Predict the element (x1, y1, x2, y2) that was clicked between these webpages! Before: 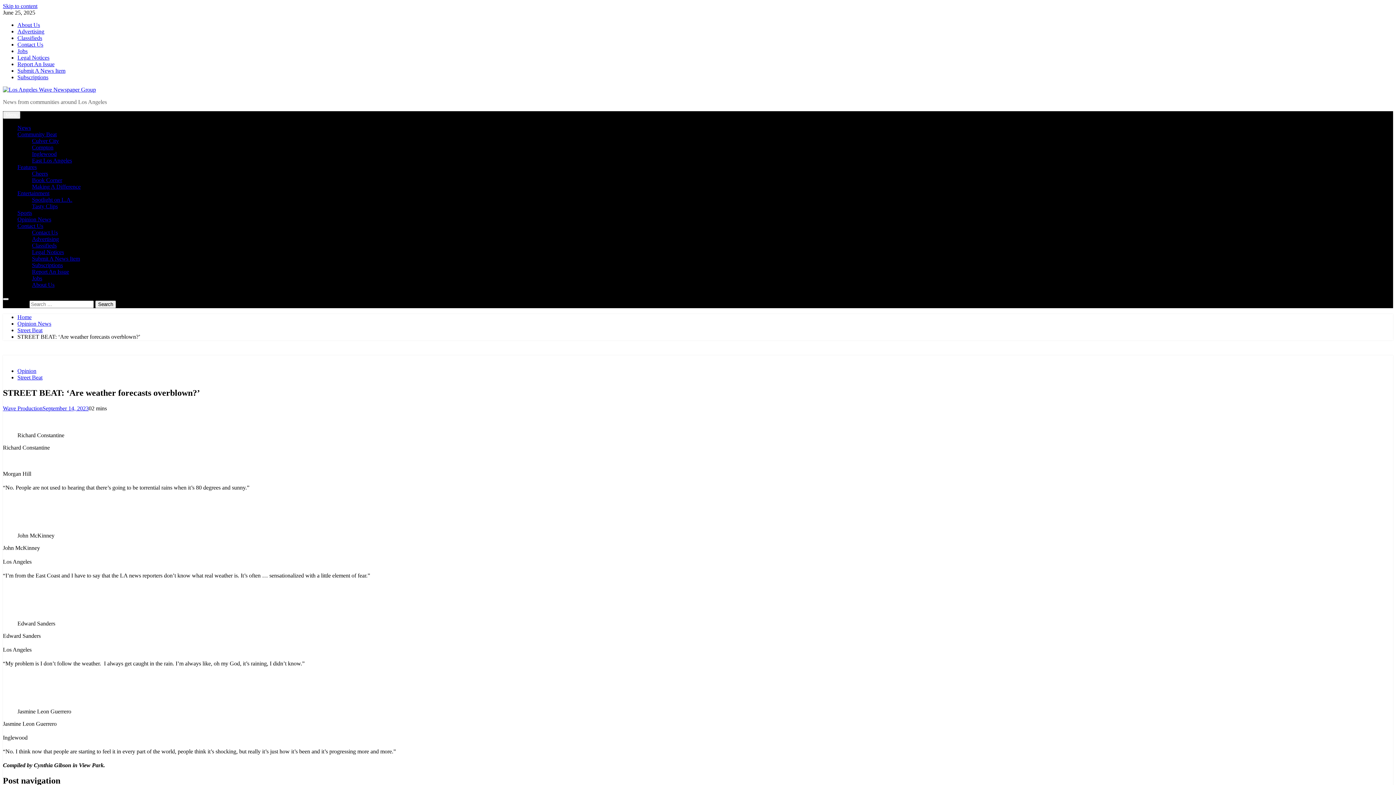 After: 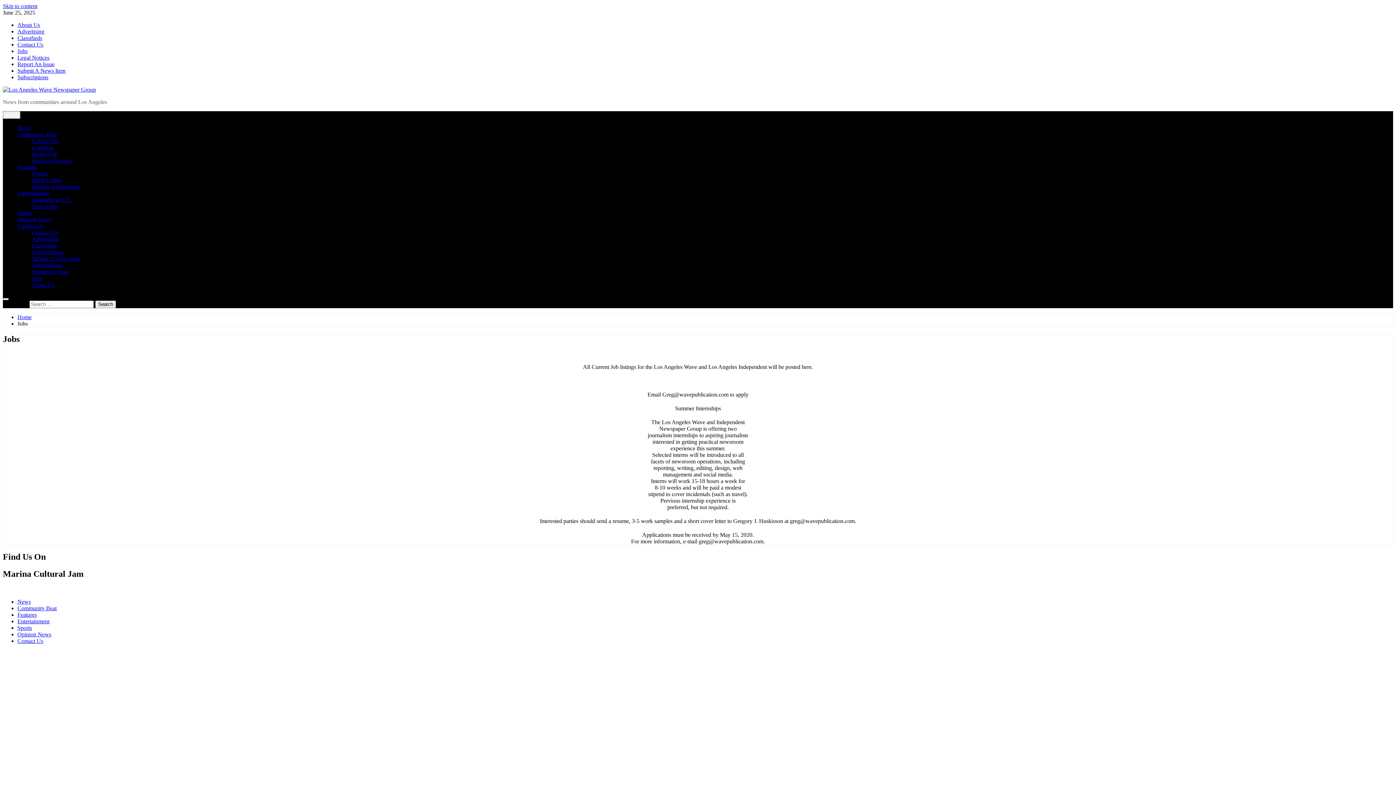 Action: bbox: (17, 48, 27, 54) label: Jobs